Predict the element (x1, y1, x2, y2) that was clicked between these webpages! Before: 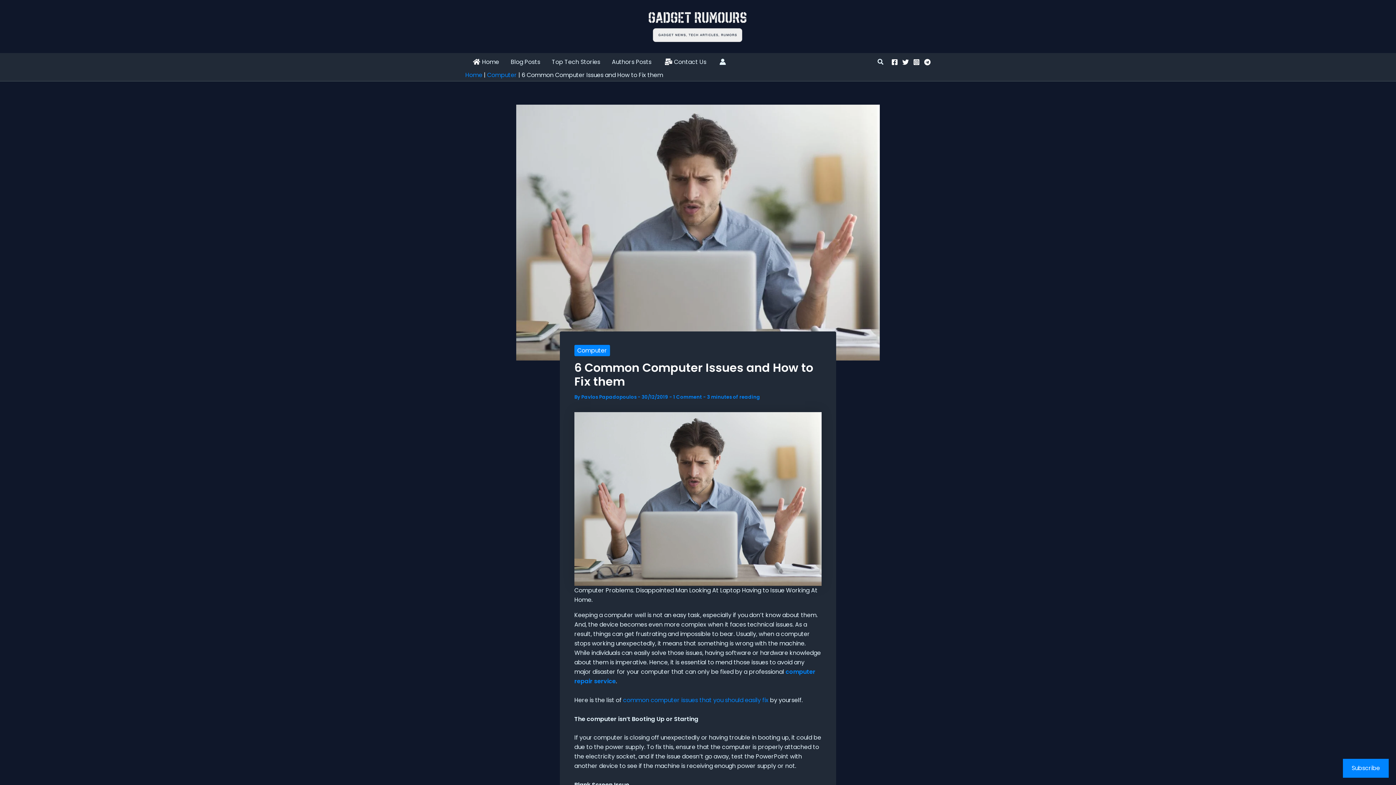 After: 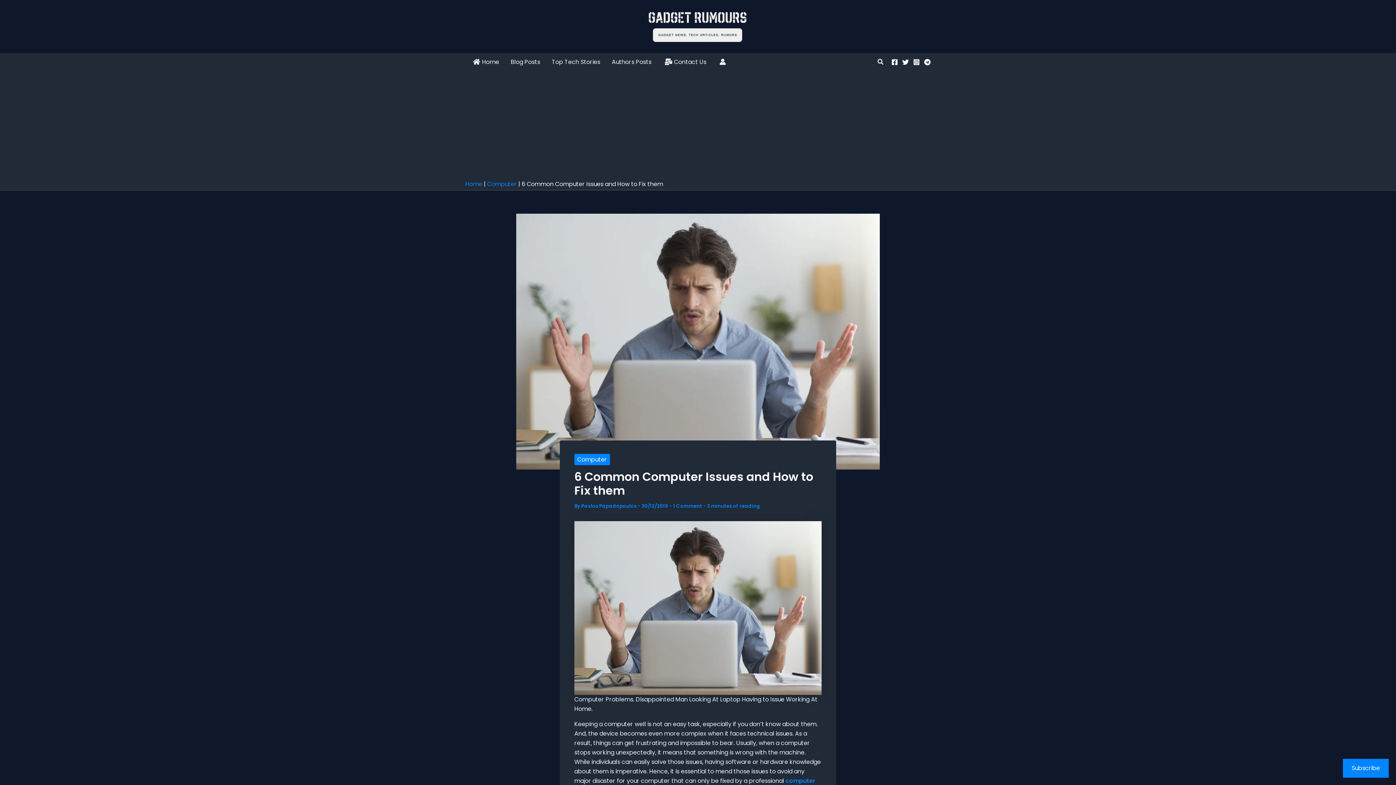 Action: bbox: (902, 58, 909, 65) label: Twitter